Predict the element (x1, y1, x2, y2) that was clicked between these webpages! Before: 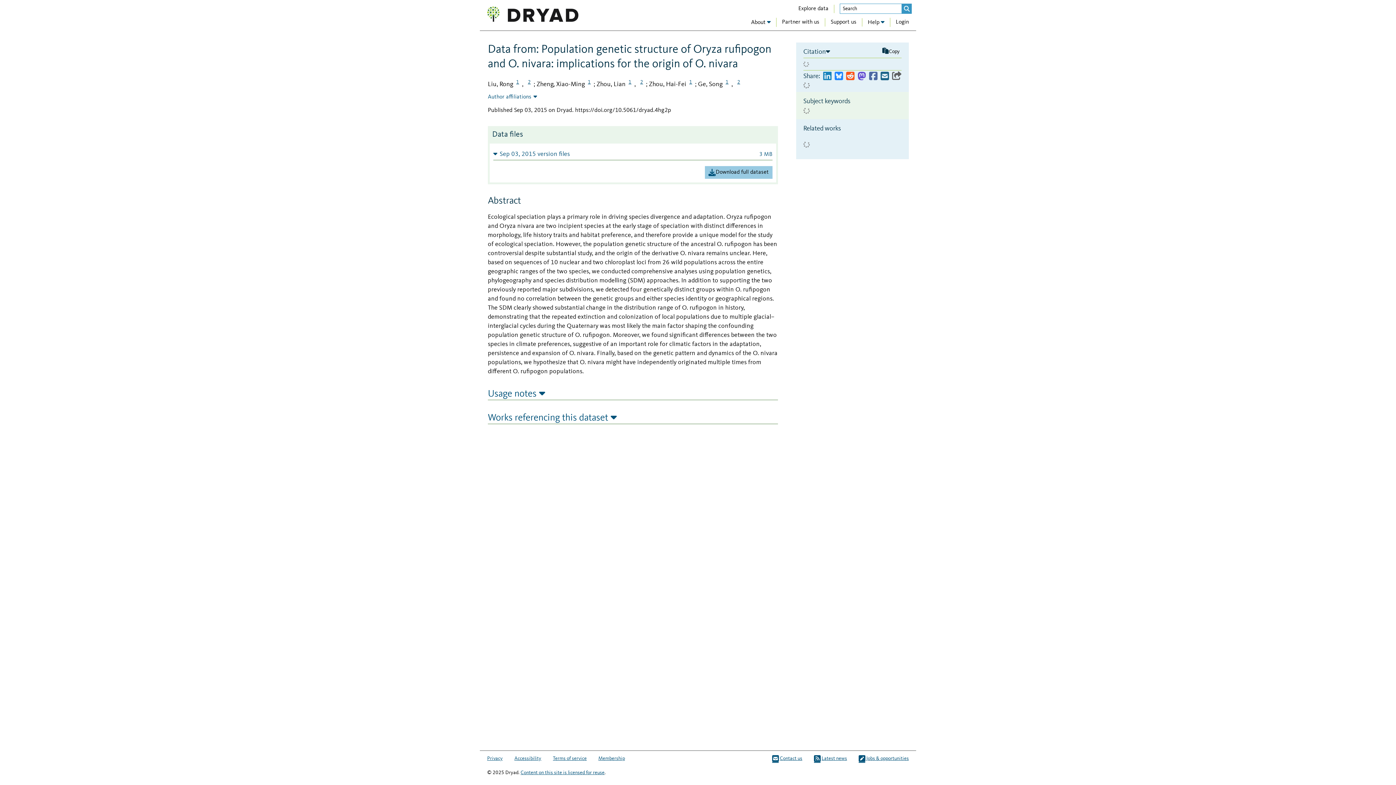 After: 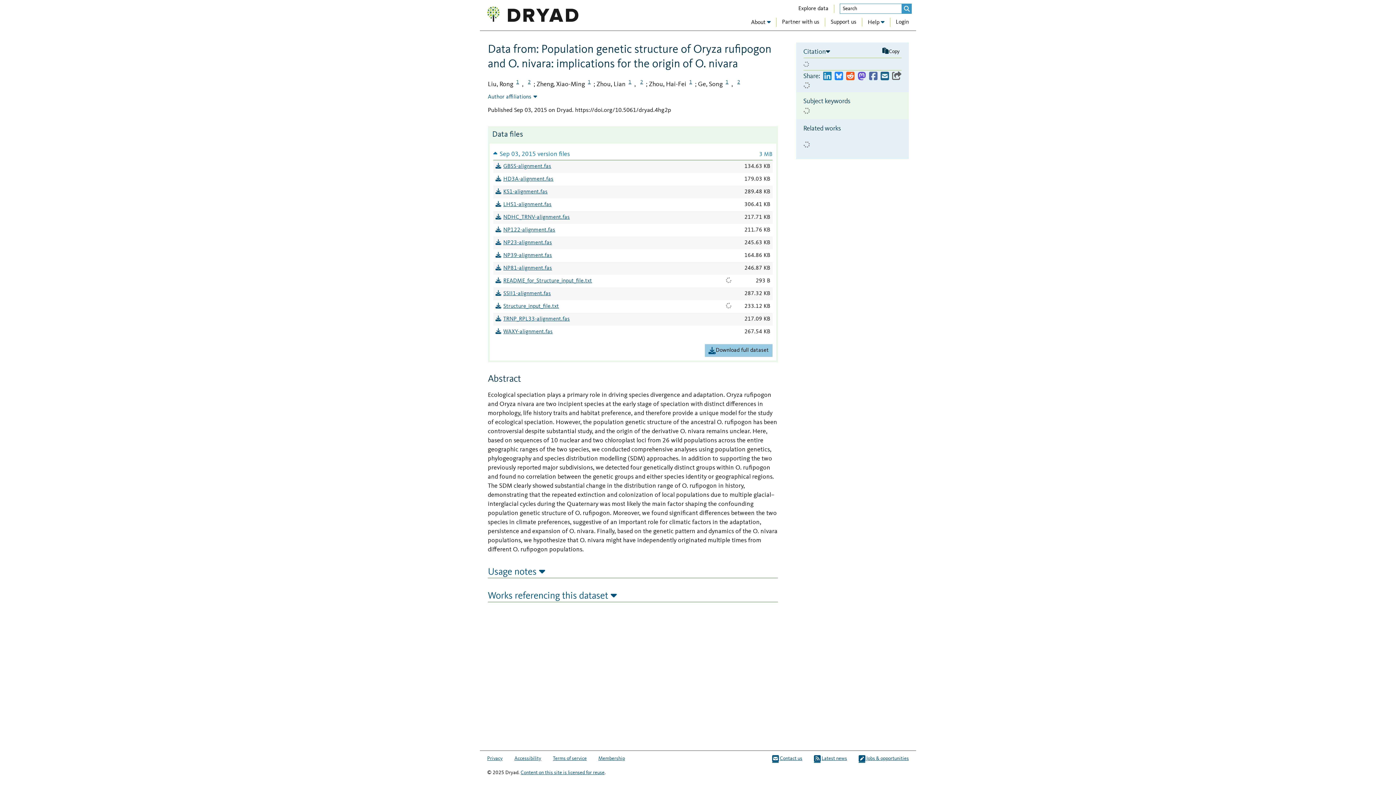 Action: label: Sep 03, 2015 version files
3 MB bbox: (493, 147, 772, 160)